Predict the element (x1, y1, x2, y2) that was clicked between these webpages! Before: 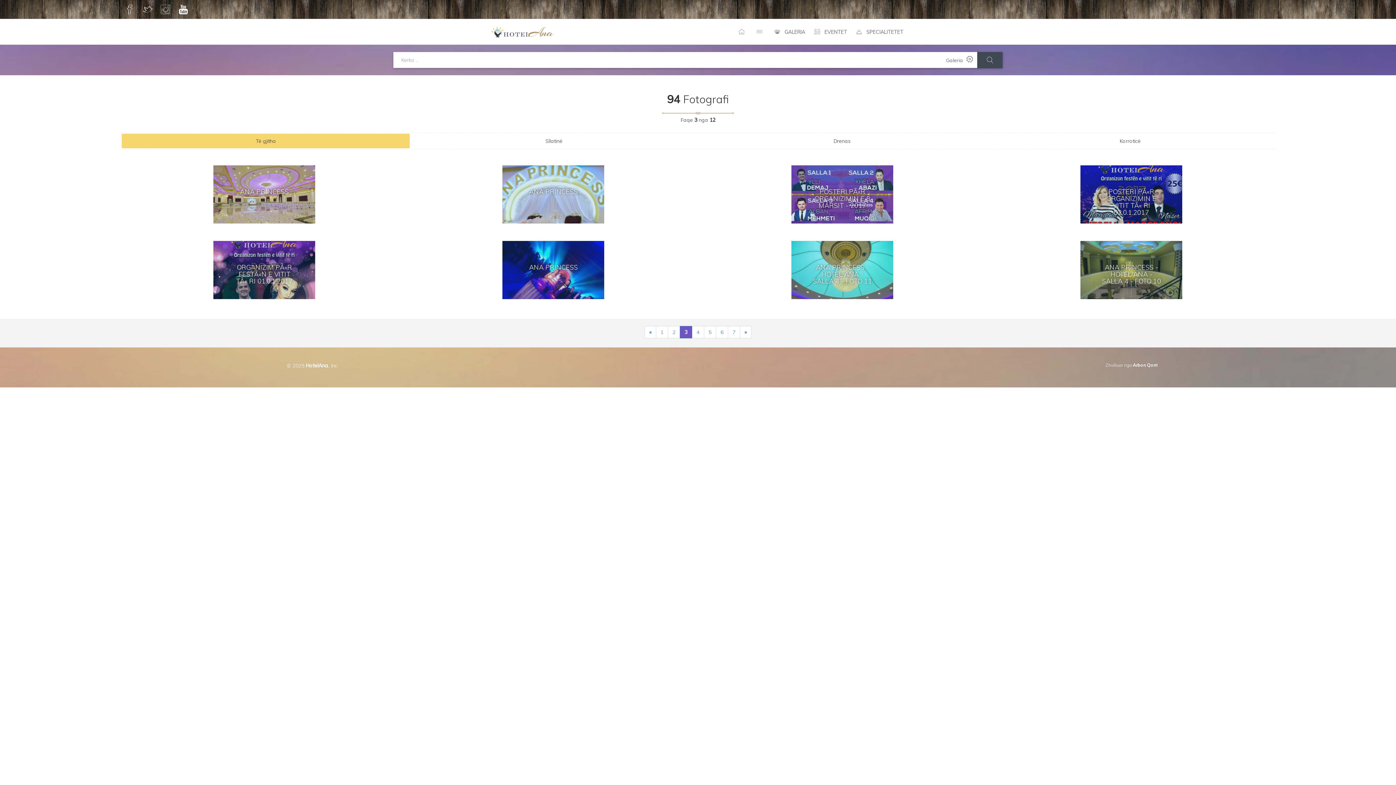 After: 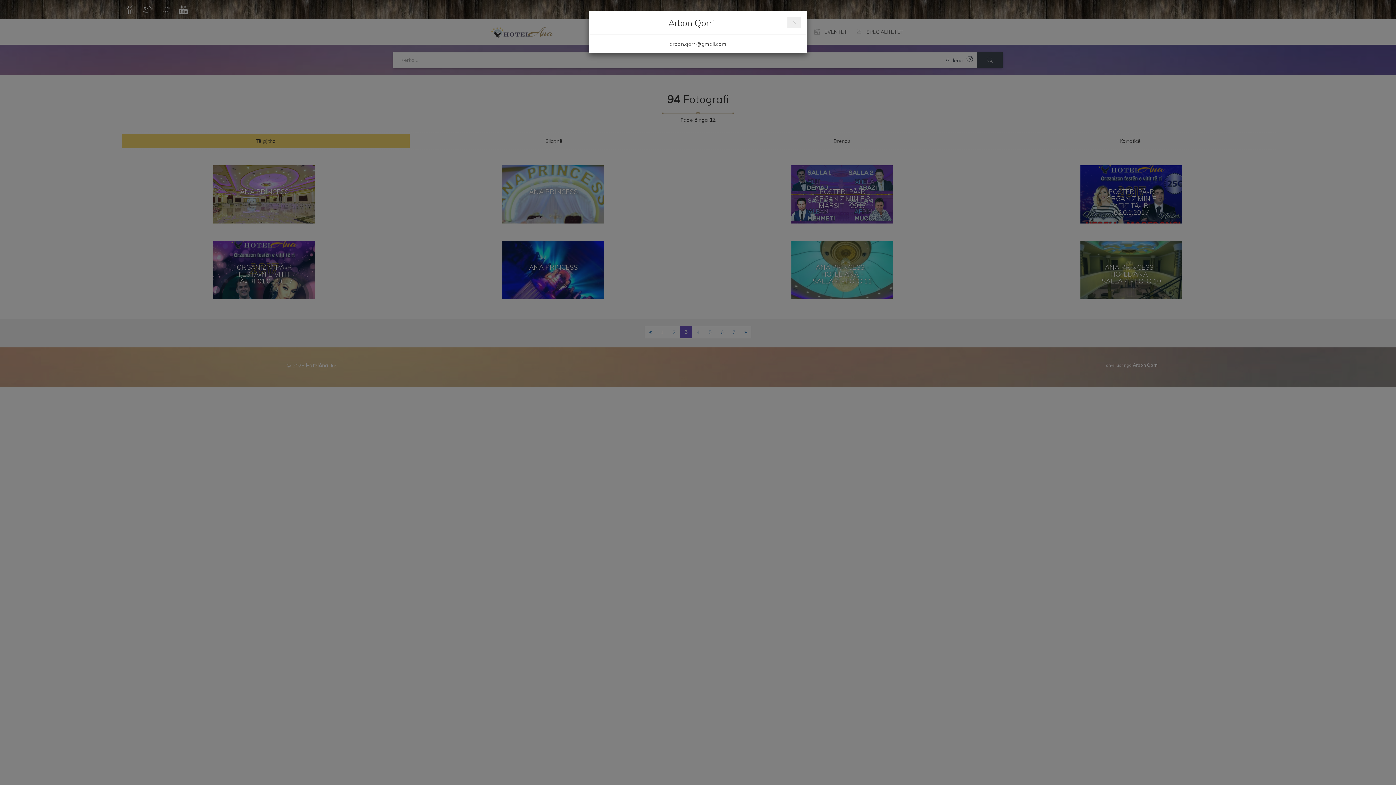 Action: label: Arbon Qorri bbox: (1133, 362, 1157, 368)